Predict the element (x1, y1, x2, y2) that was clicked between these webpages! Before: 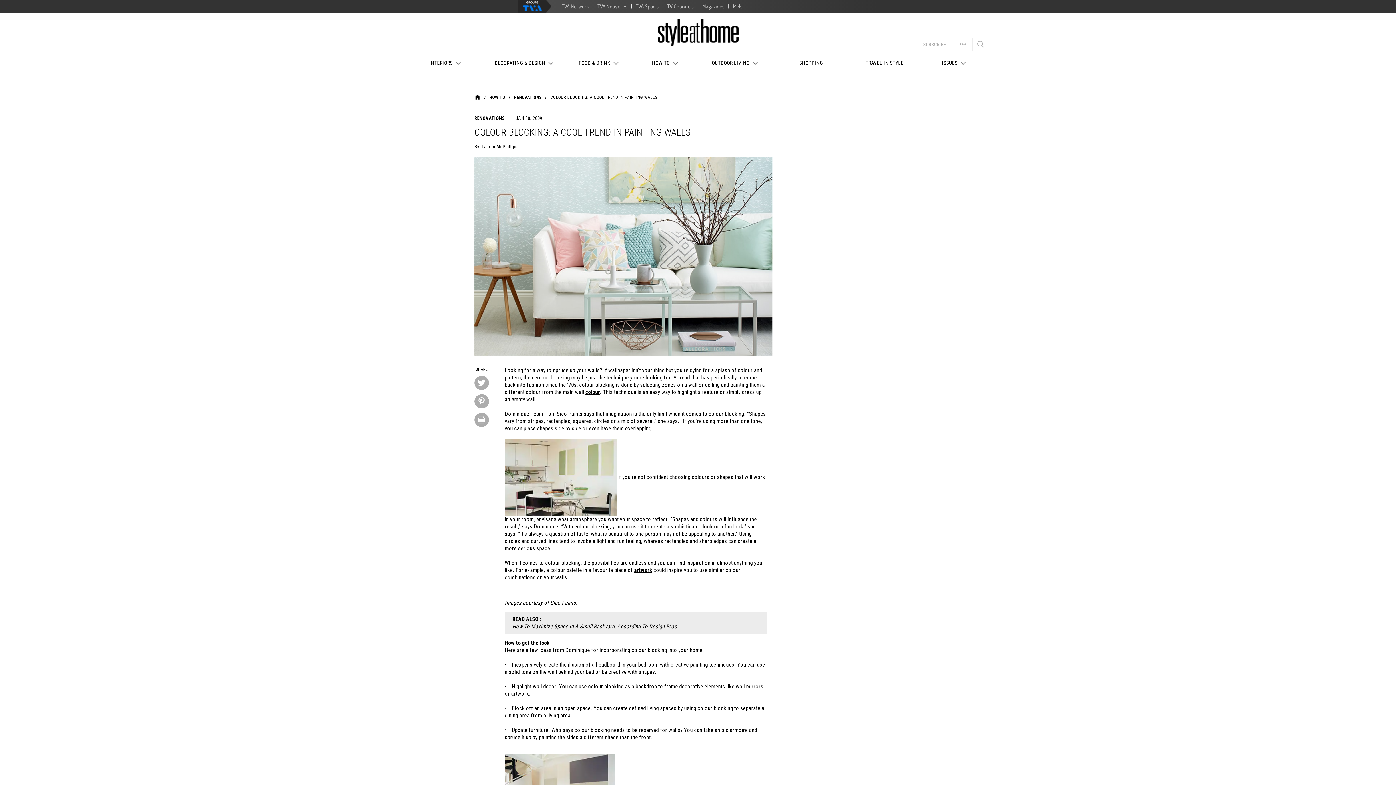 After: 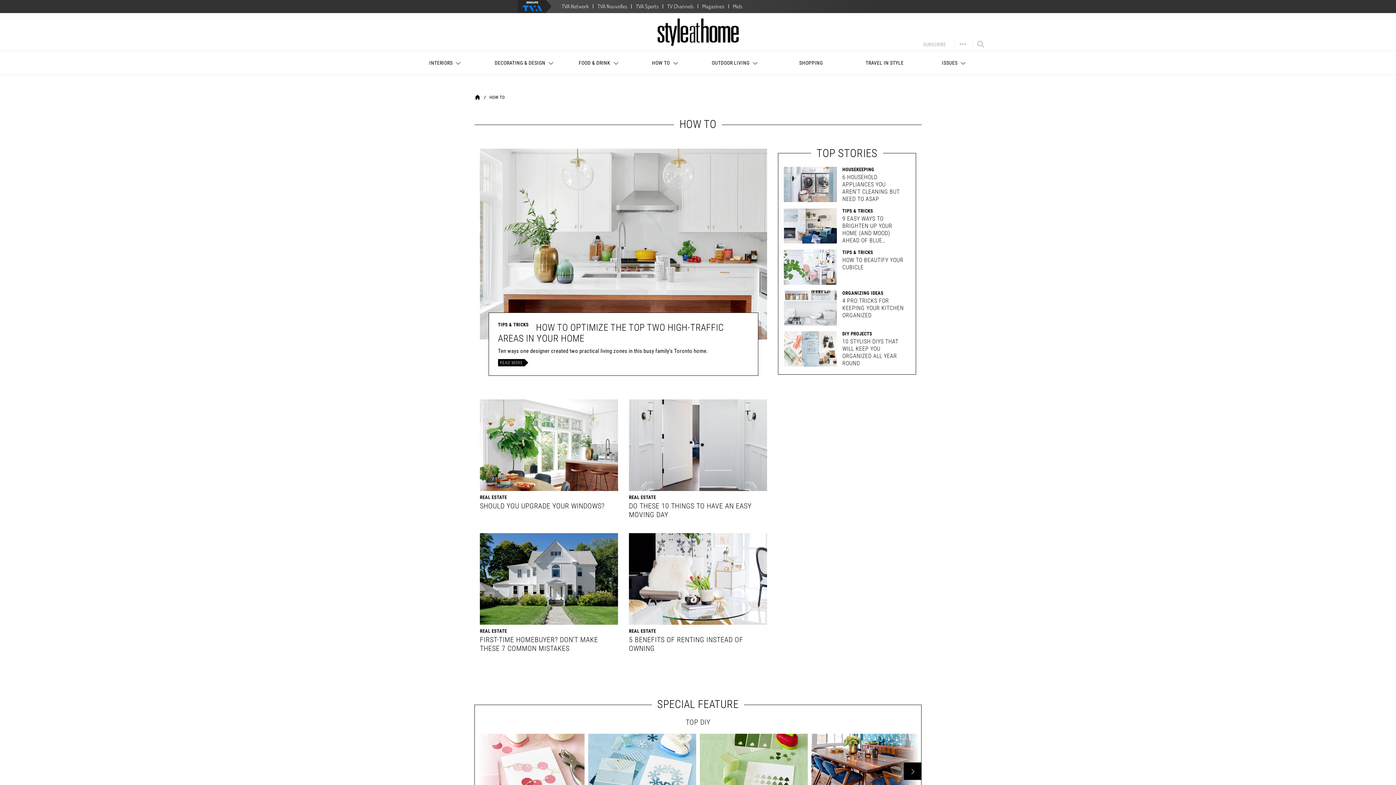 Action: bbox: (633, 51, 698, 74) label: HOW TO